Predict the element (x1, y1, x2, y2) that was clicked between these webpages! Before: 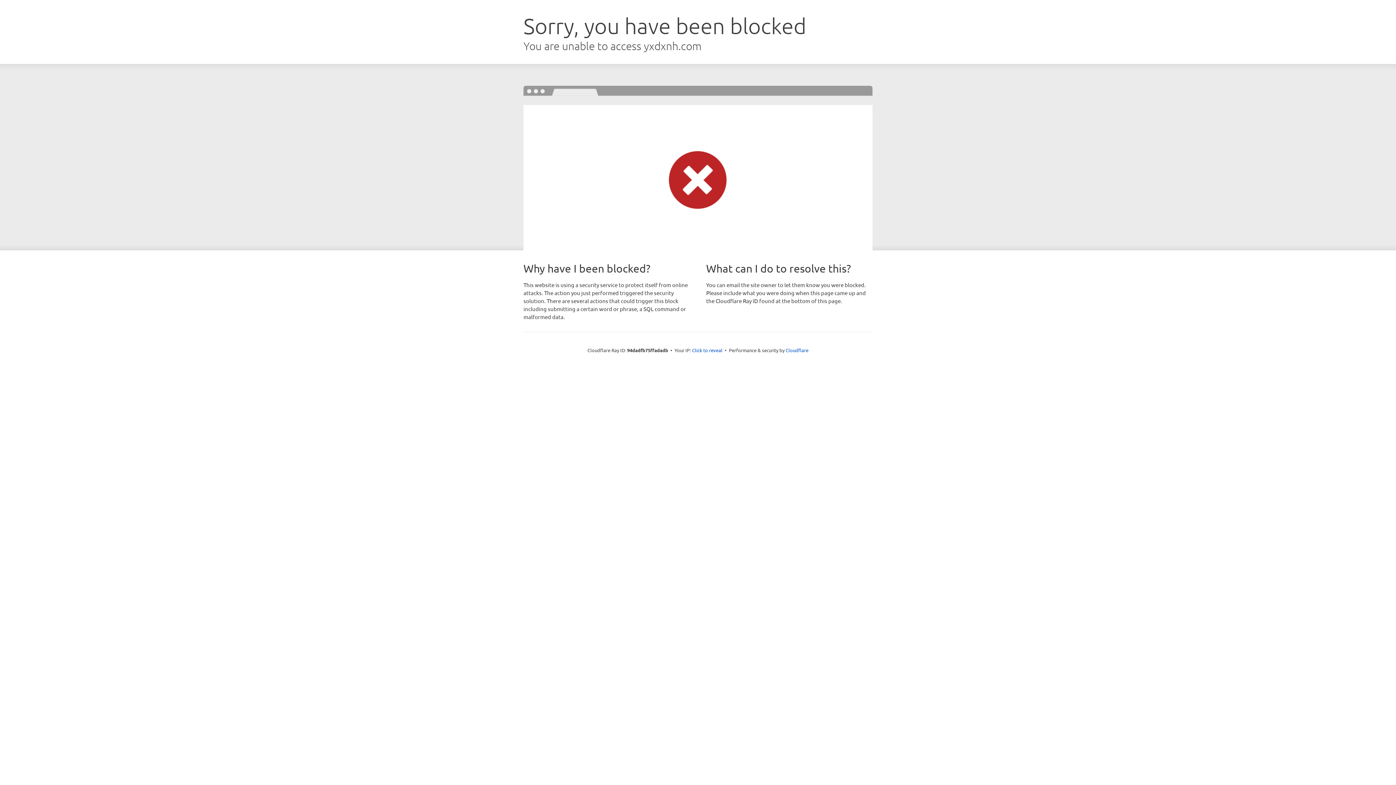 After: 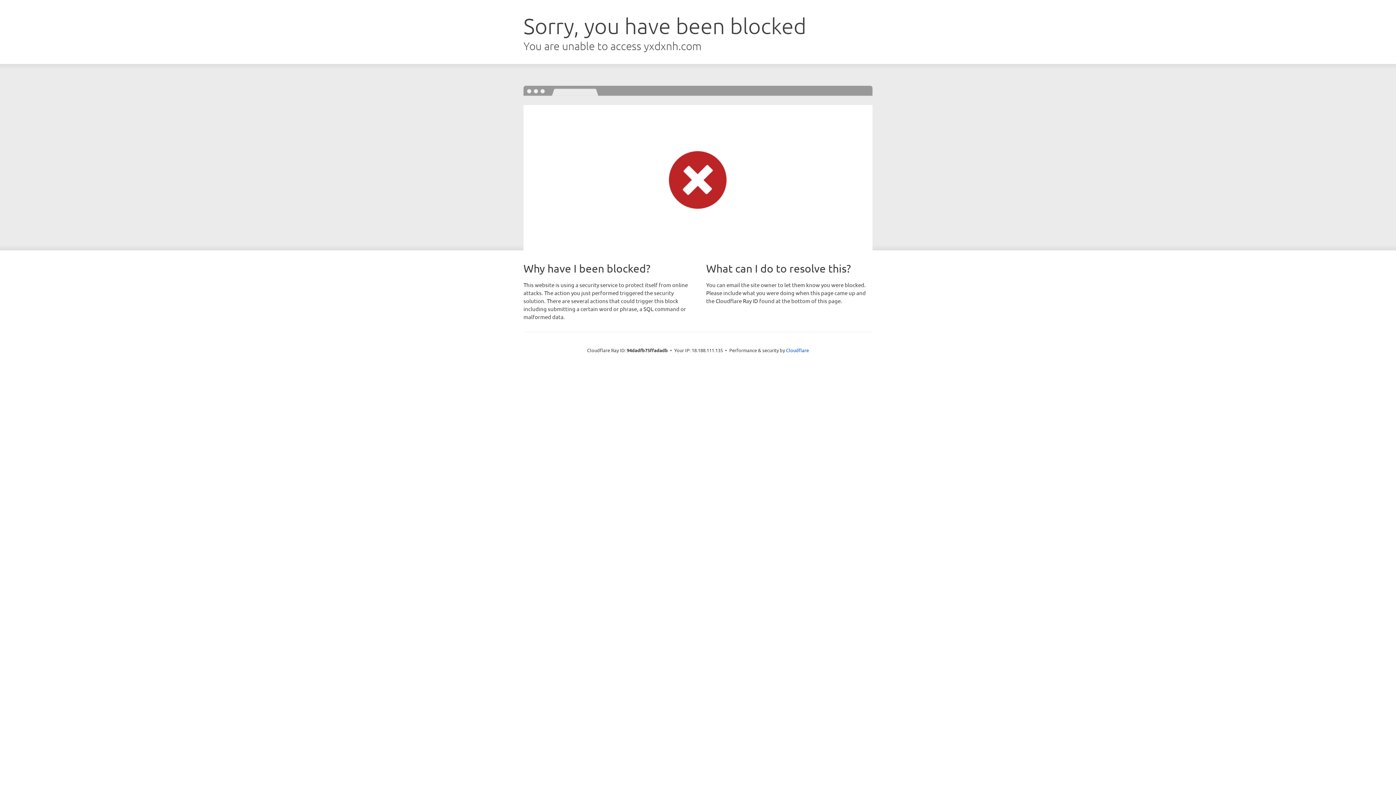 Action: bbox: (692, 346, 722, 353) label: Click to reveal